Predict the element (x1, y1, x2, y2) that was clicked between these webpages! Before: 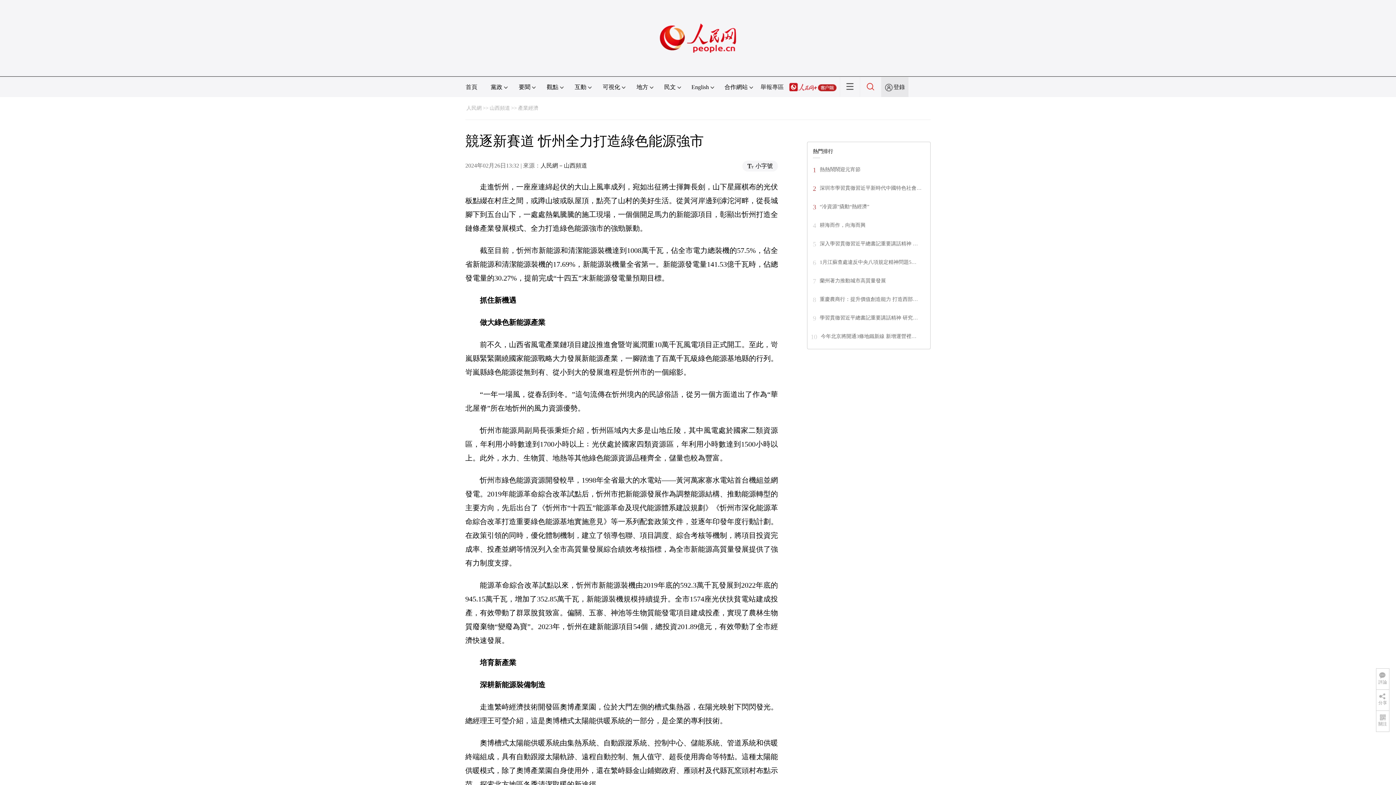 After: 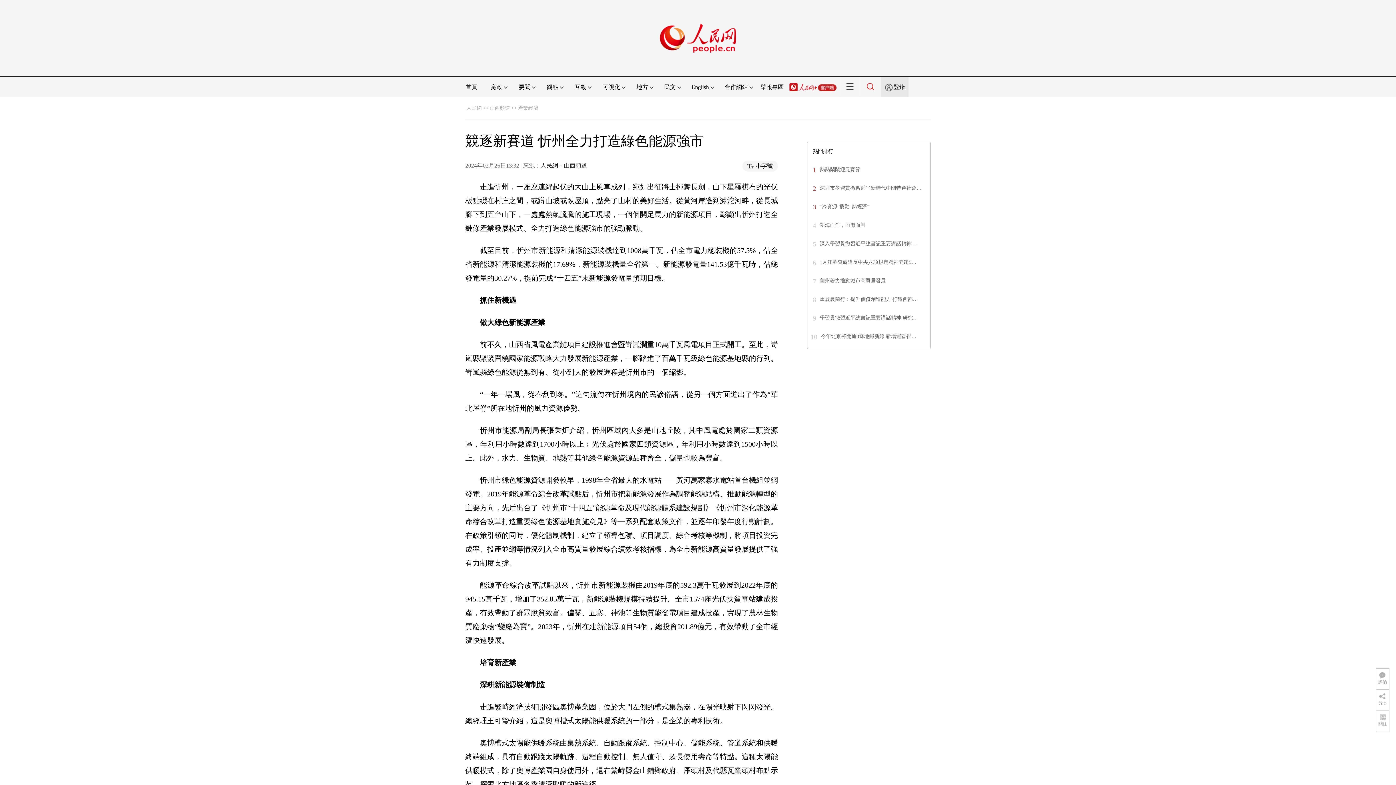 Action: bbox: (789, 84, 836, 90)